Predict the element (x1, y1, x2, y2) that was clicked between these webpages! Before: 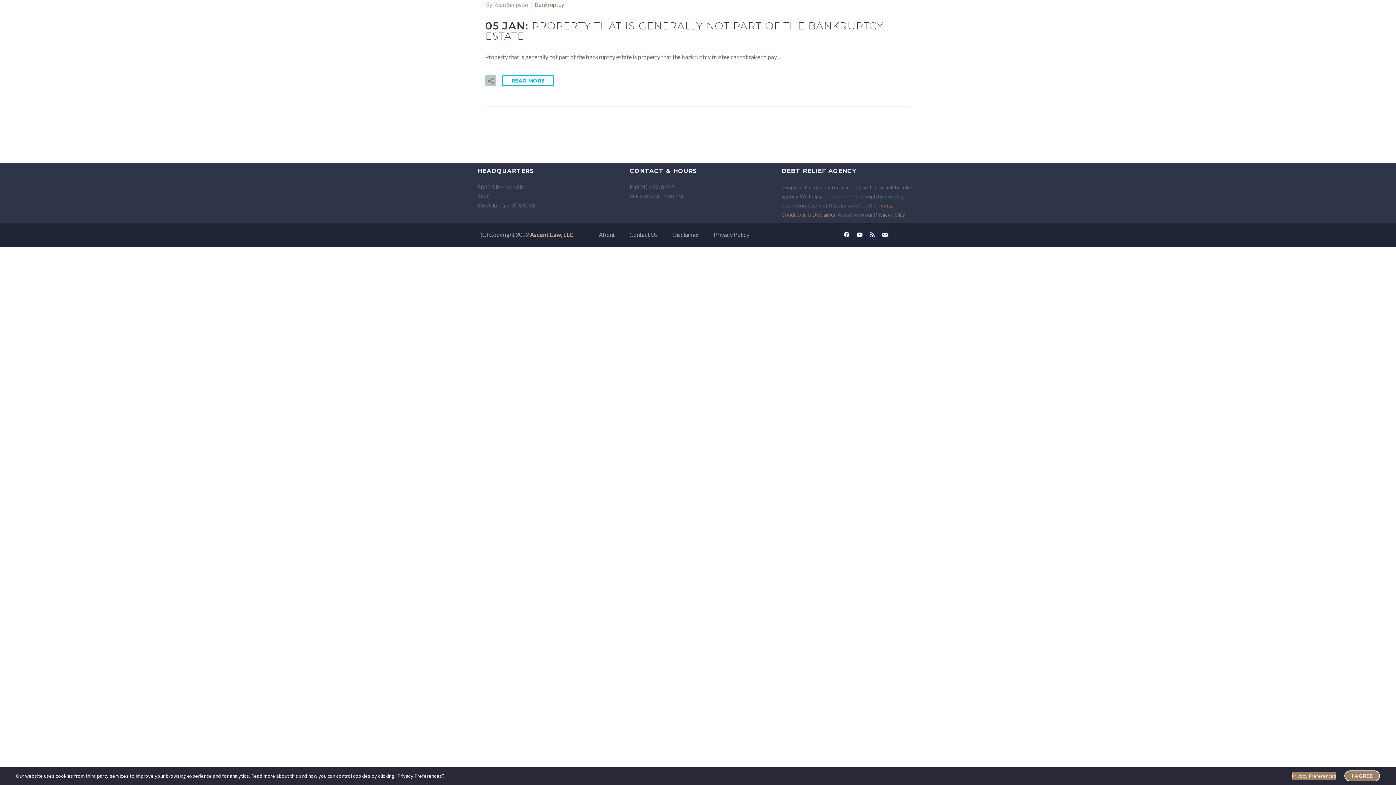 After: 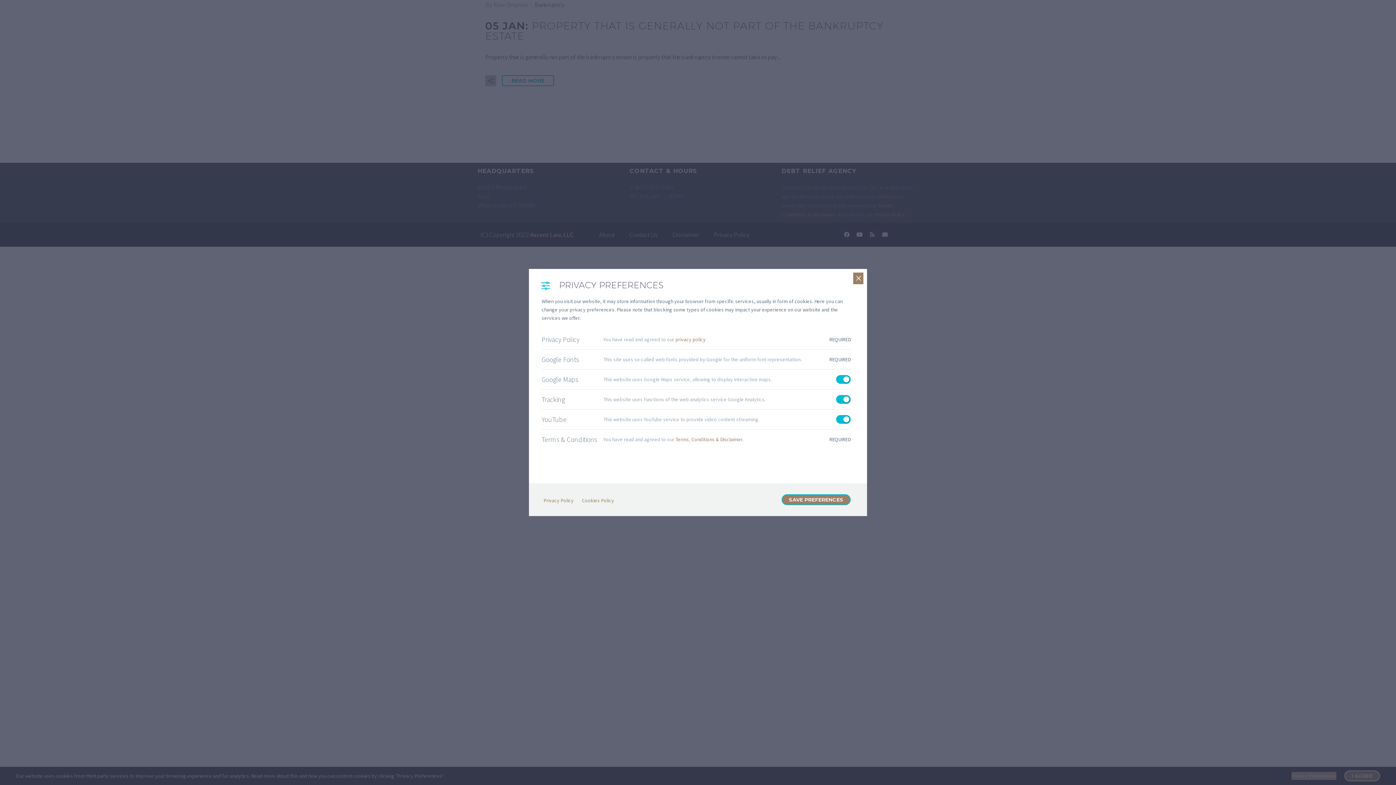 Action: bbox: (1292, 772, 1336, 780) label: Privacy Preferences